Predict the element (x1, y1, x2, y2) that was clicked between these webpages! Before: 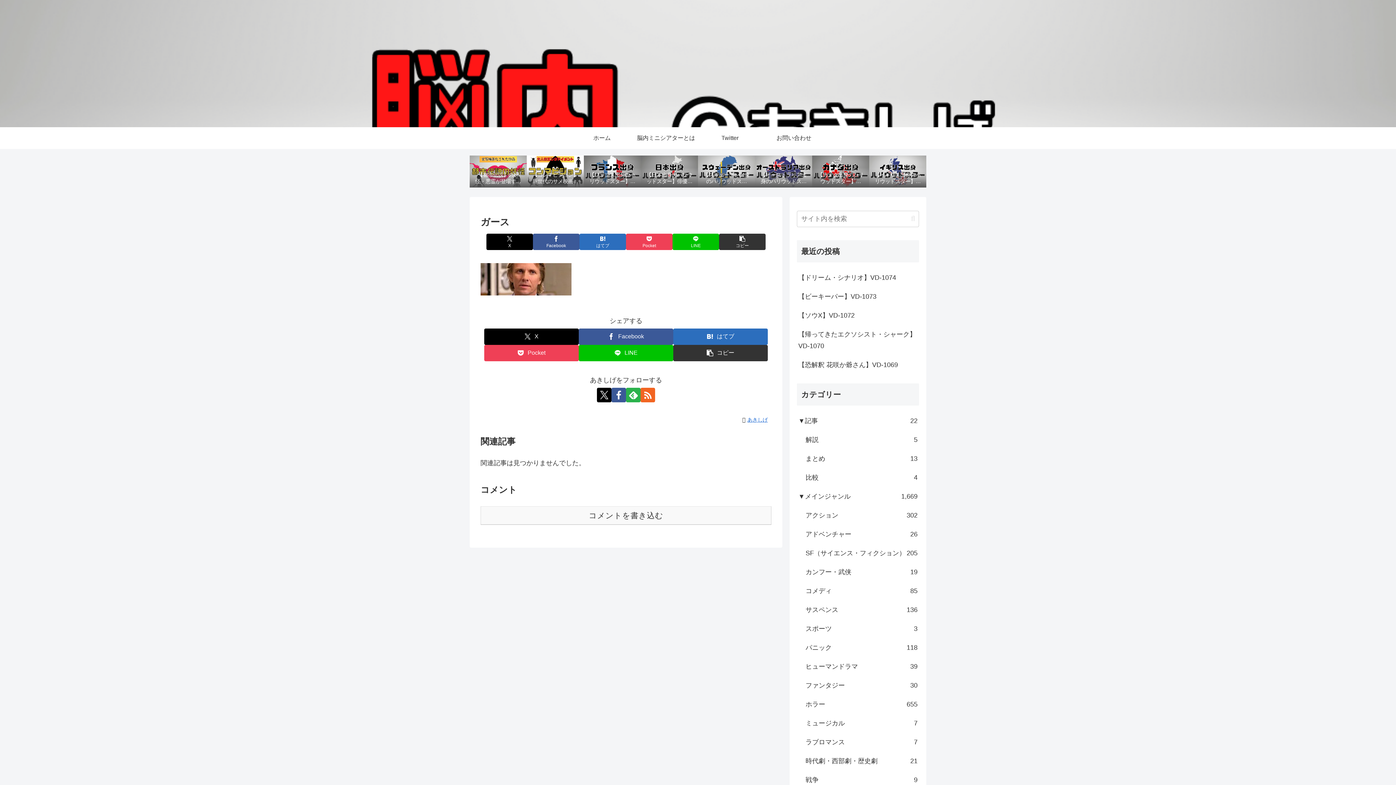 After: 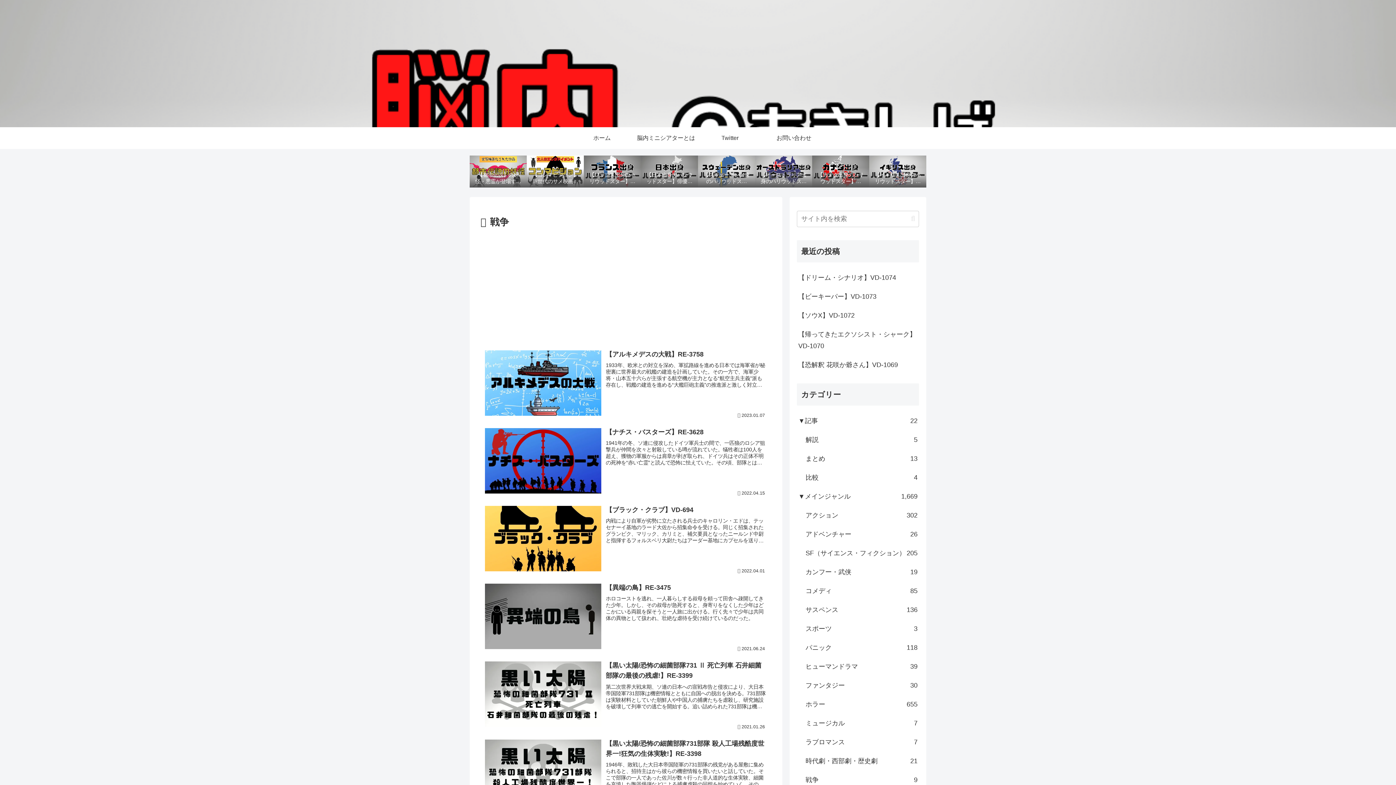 Action: bbox: (804, 770, 919, 789) label: 戦争
9